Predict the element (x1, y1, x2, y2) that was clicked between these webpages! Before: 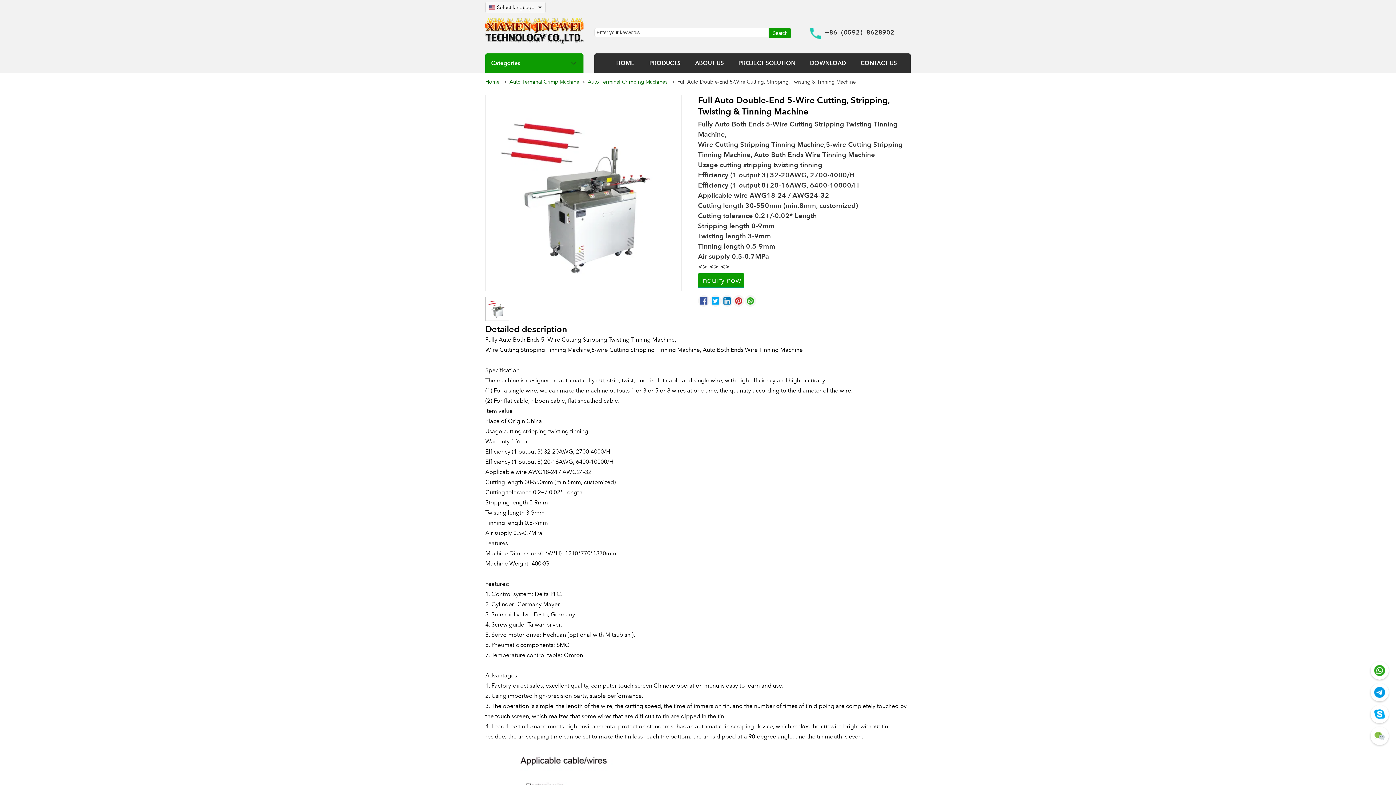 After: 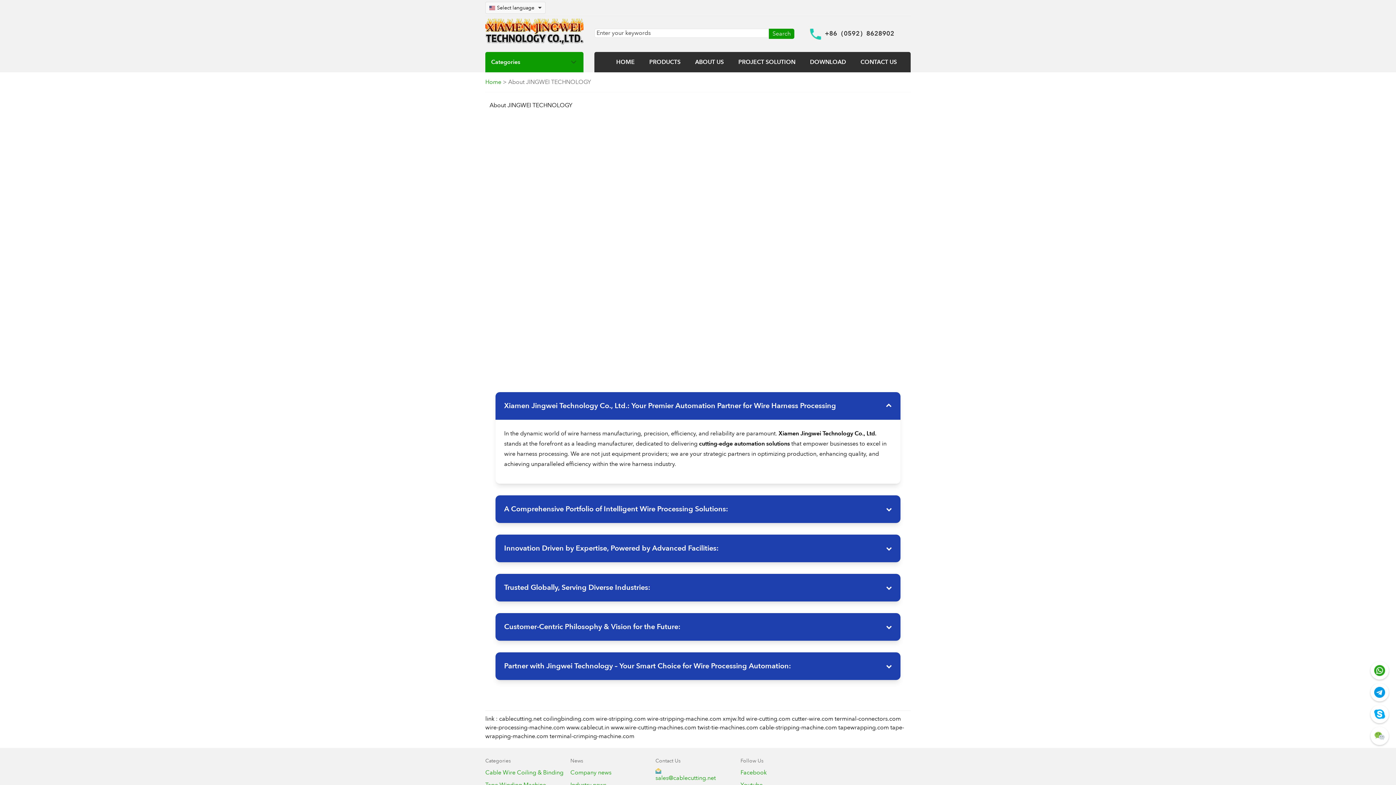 Action: label: ABOUT US bbox: (695, 59, 724, 67)